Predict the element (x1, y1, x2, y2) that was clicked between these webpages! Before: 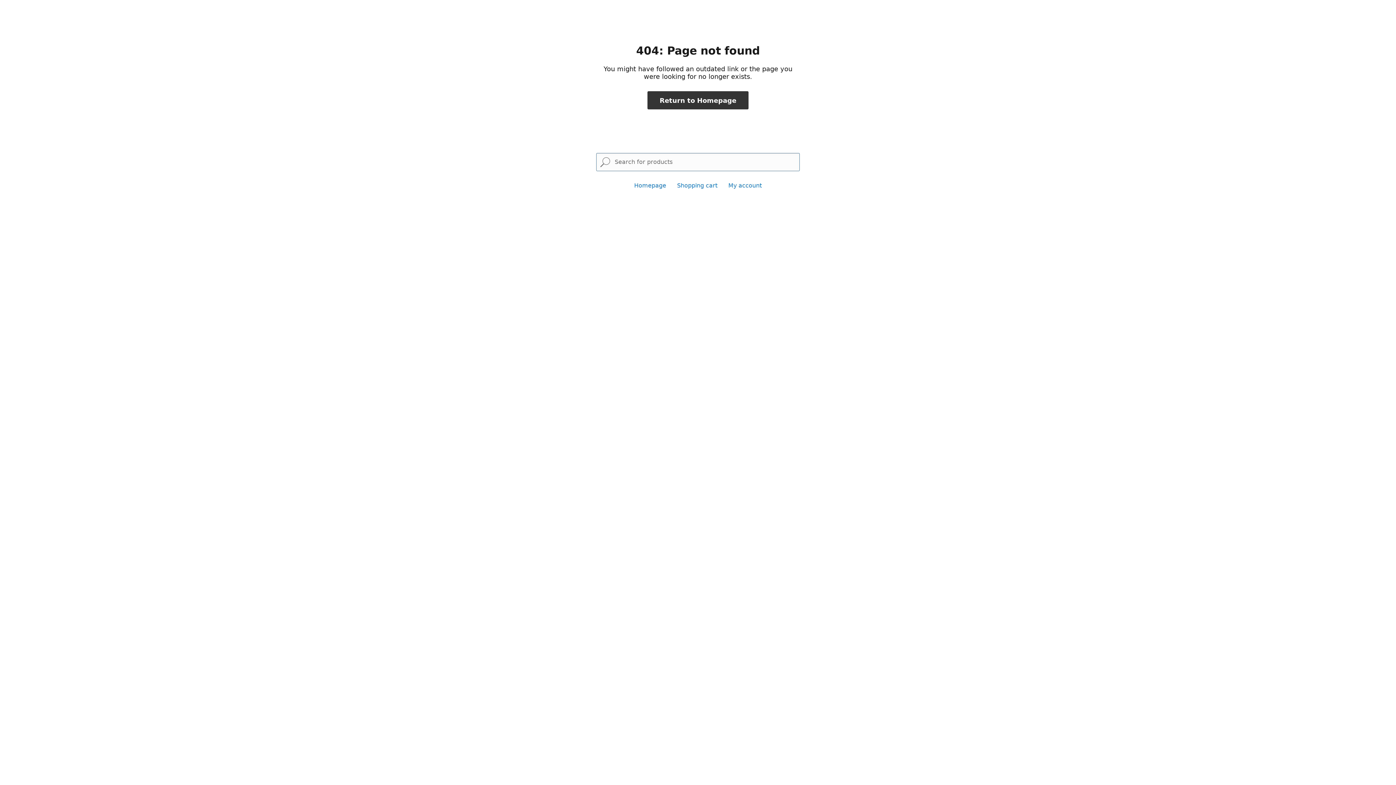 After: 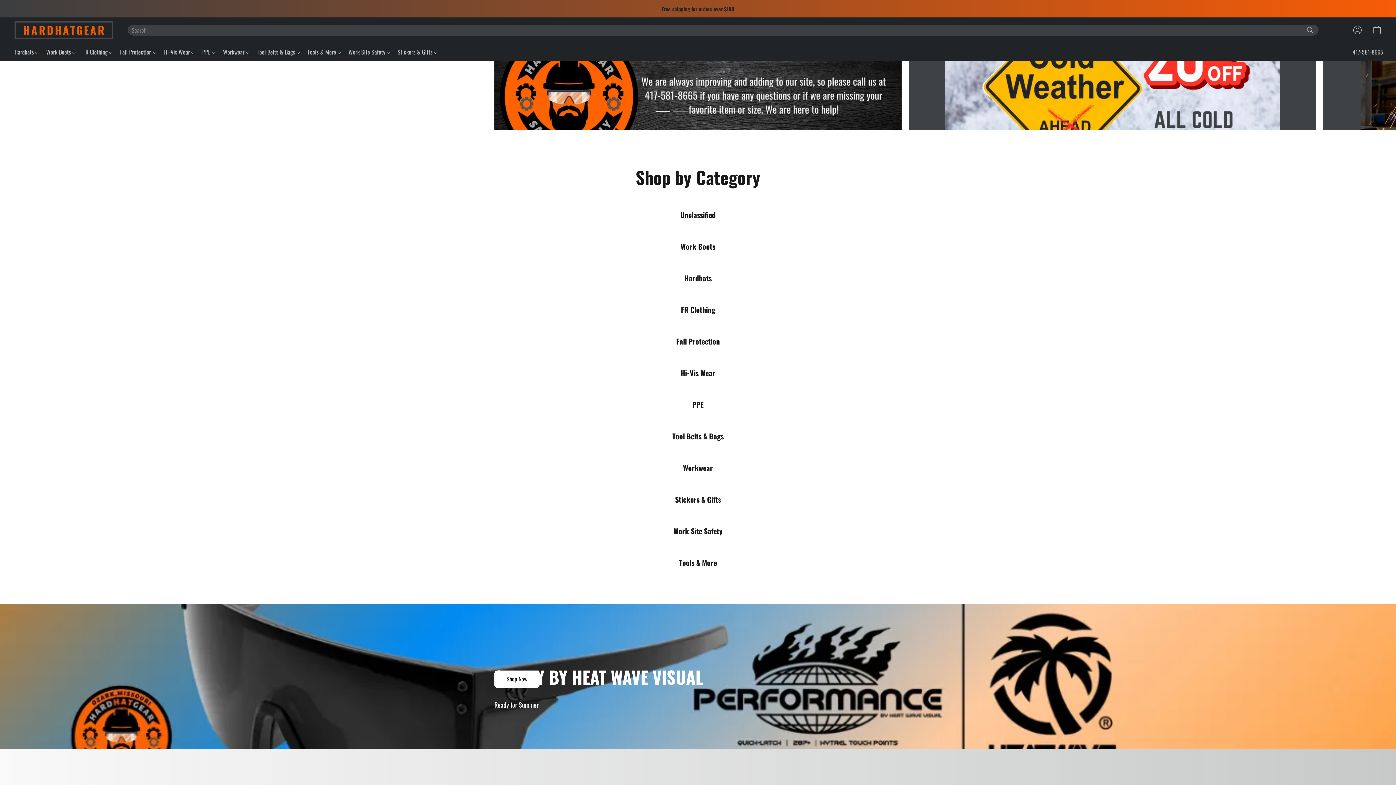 Action: bbox: (647, 91, 748, 109) label: Return to Homepage